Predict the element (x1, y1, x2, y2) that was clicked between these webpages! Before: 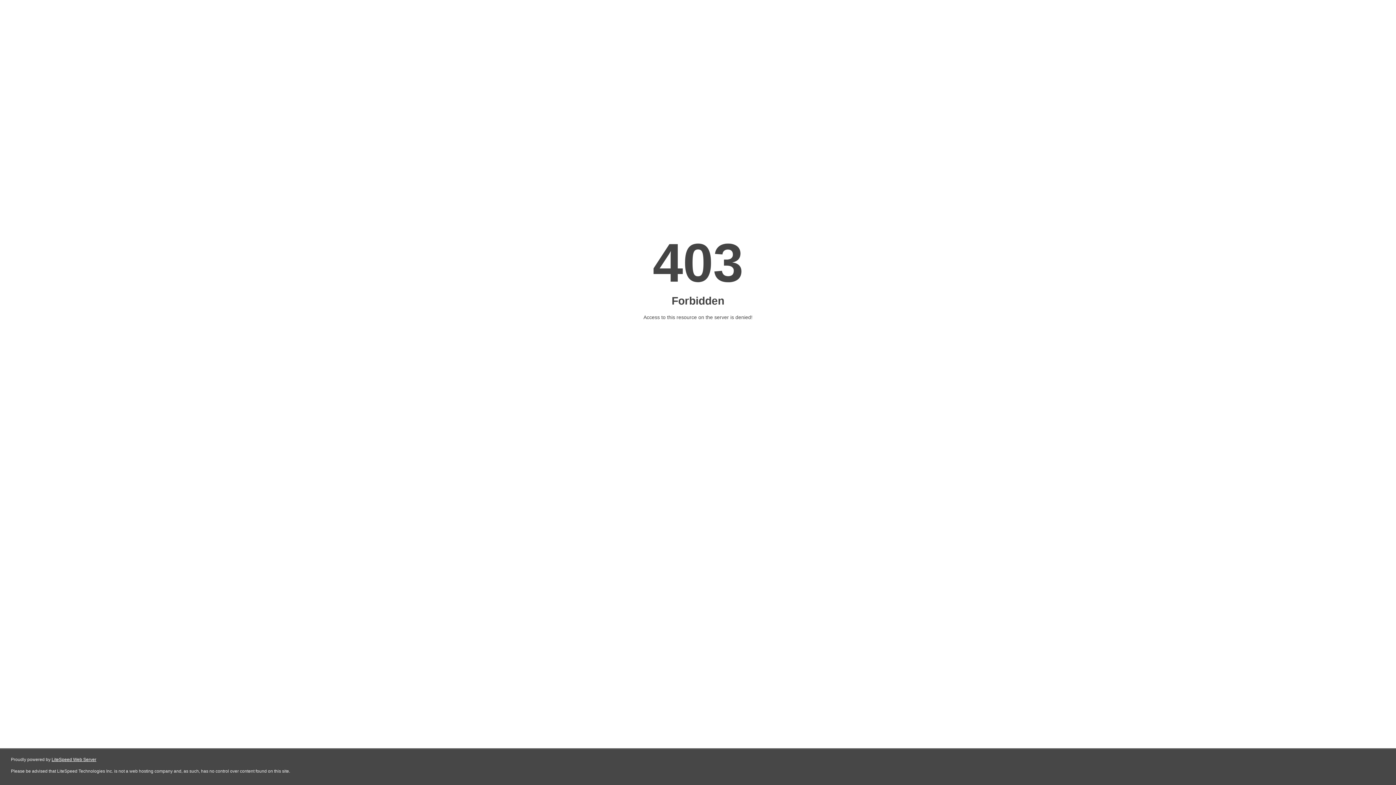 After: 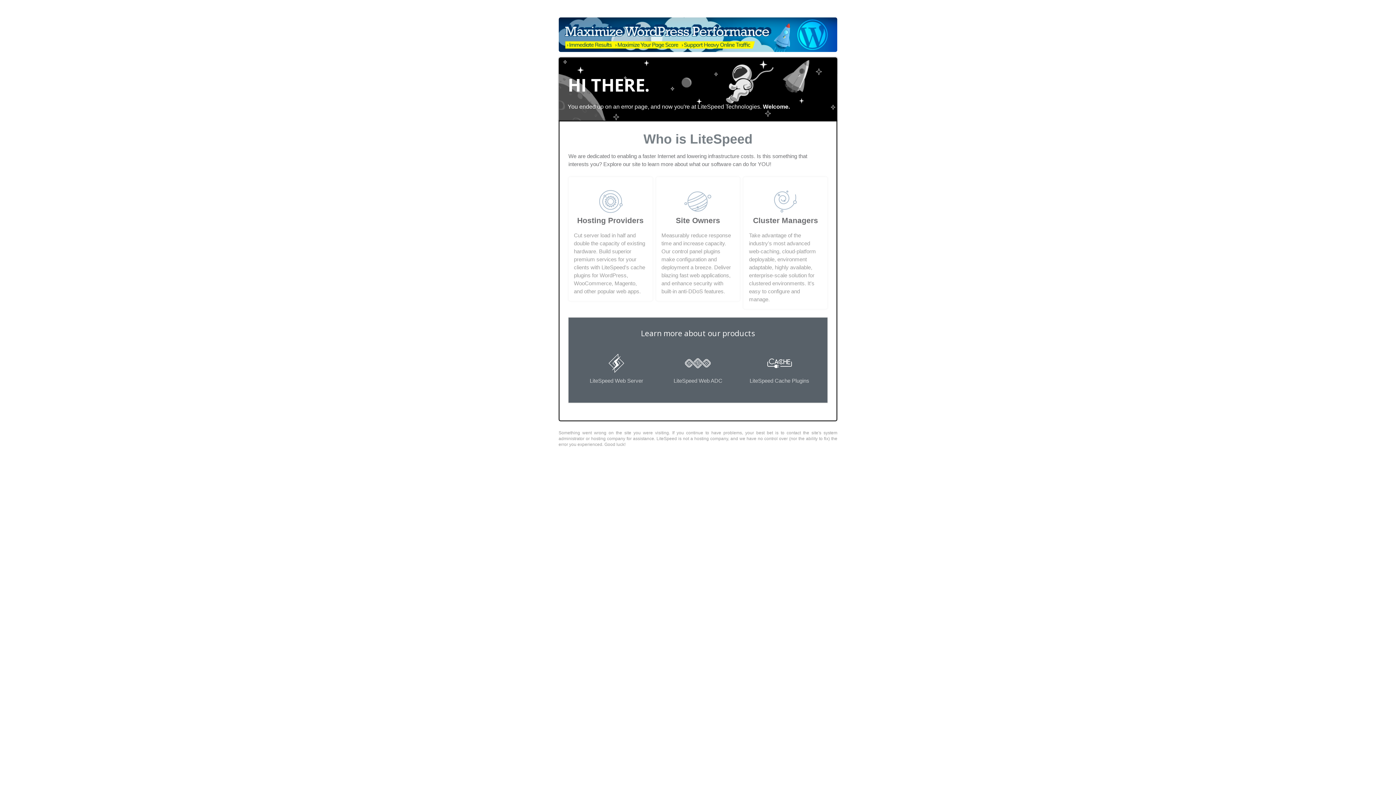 Action: bbox: (51, 757, 96, 762) label: LiteSpeed Web Server